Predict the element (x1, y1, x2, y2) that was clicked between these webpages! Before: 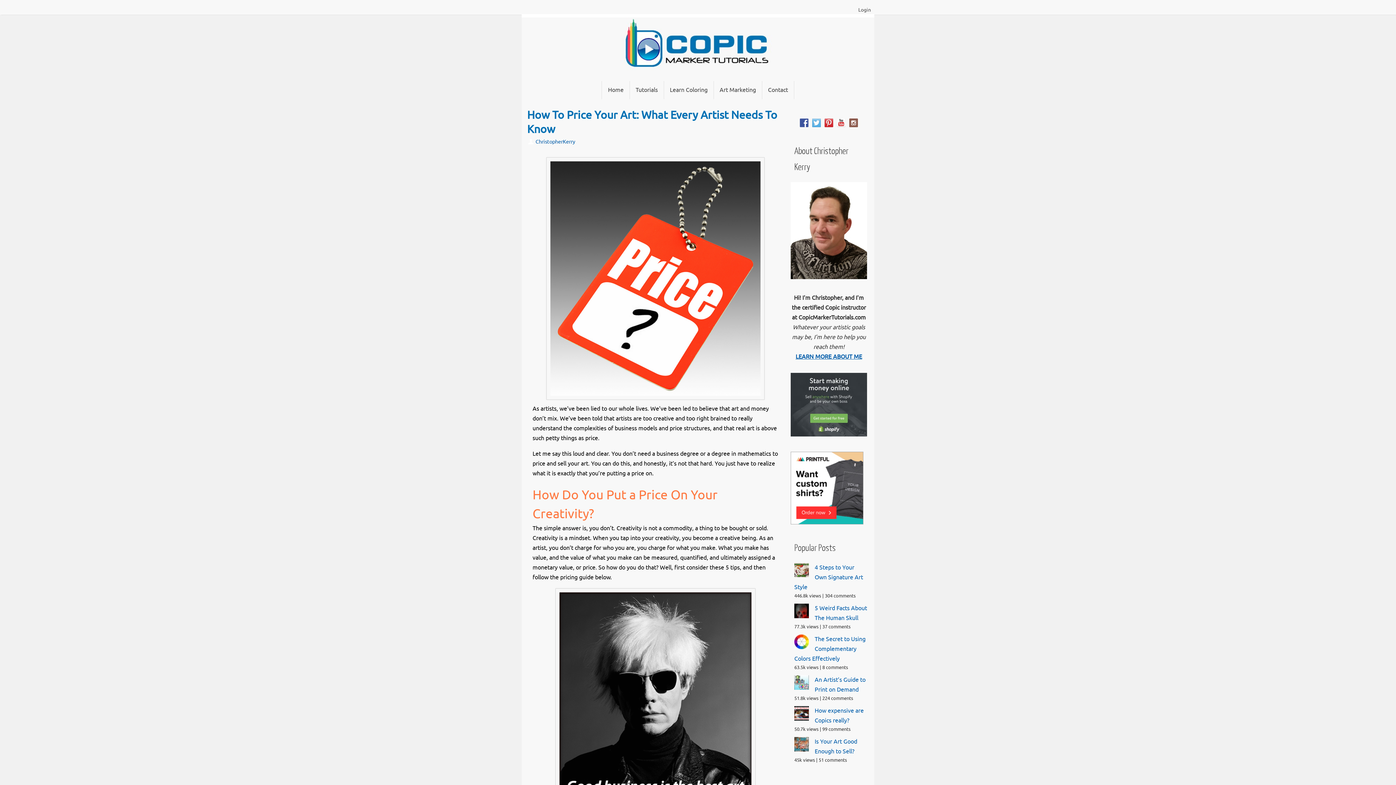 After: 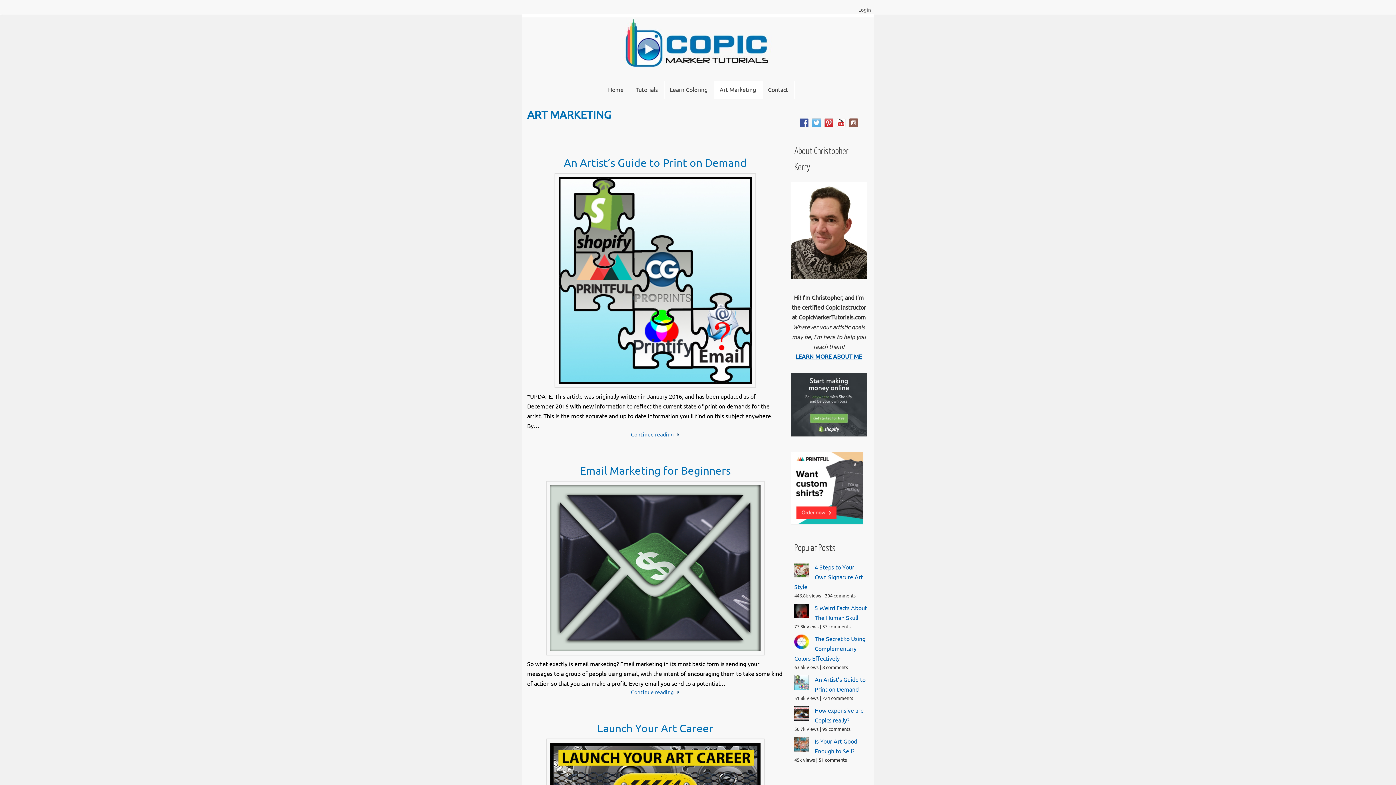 Action: label: Art Marketing bbox: (714, 81, 762, 99)